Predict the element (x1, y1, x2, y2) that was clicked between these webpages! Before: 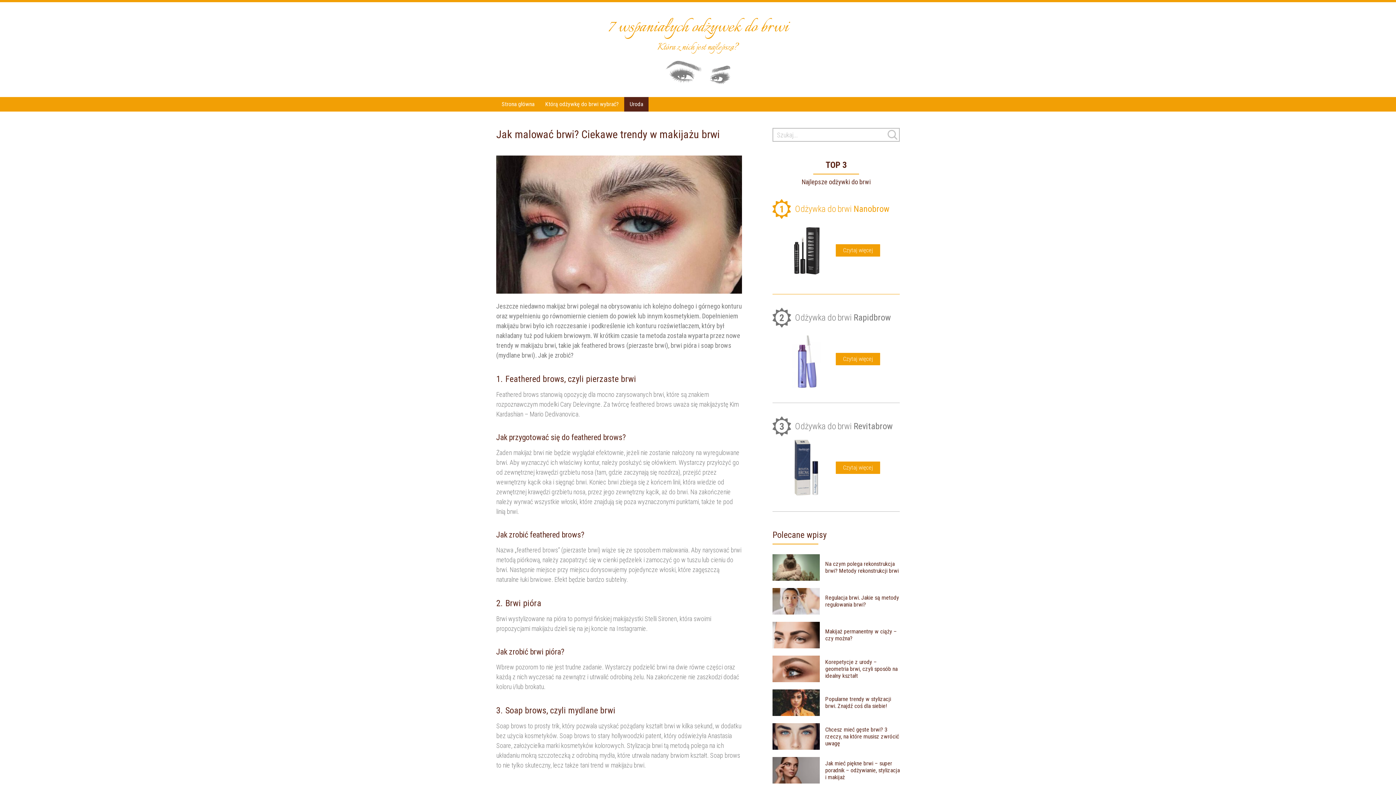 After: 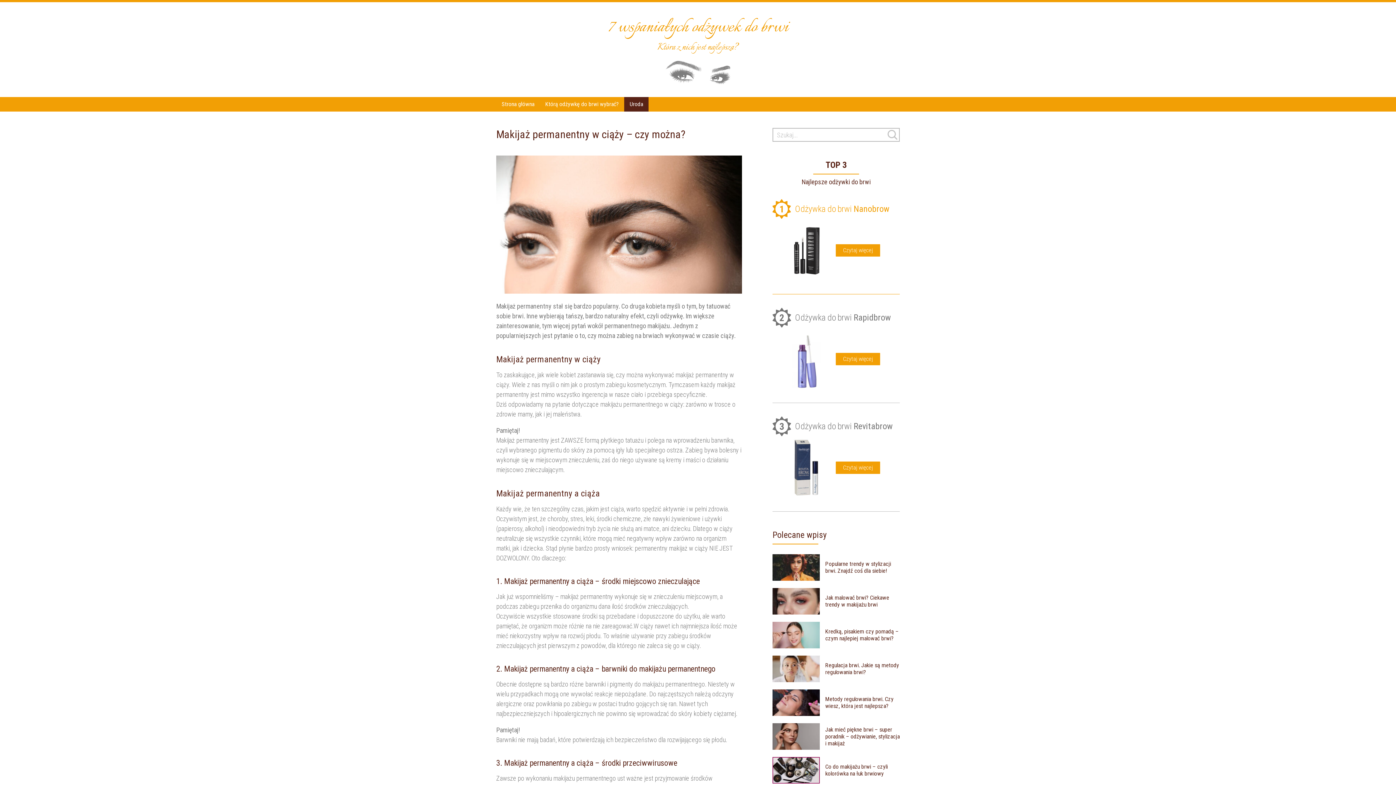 Action: bbox: (772, 622, 900, 648) label: Makijaż permanentny w ciąży – czy można?